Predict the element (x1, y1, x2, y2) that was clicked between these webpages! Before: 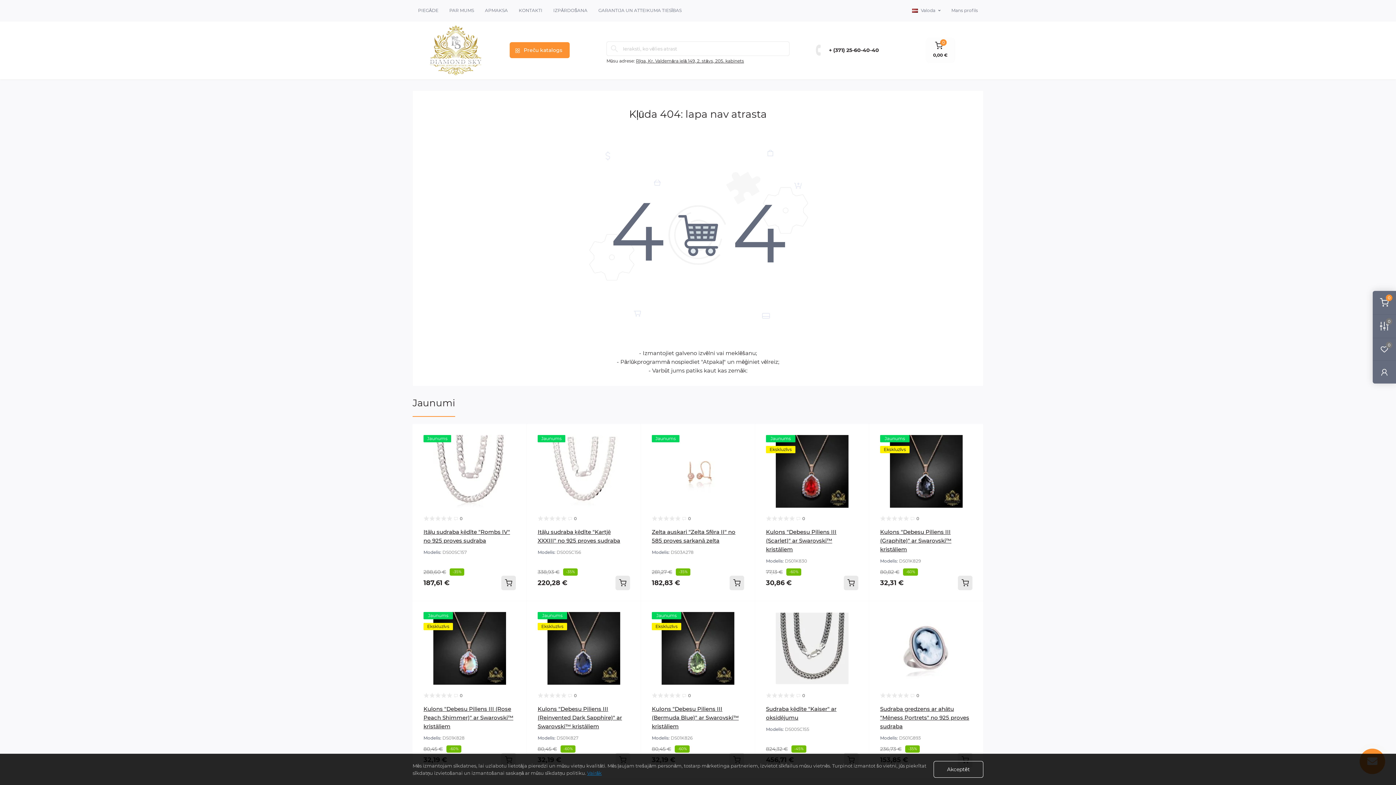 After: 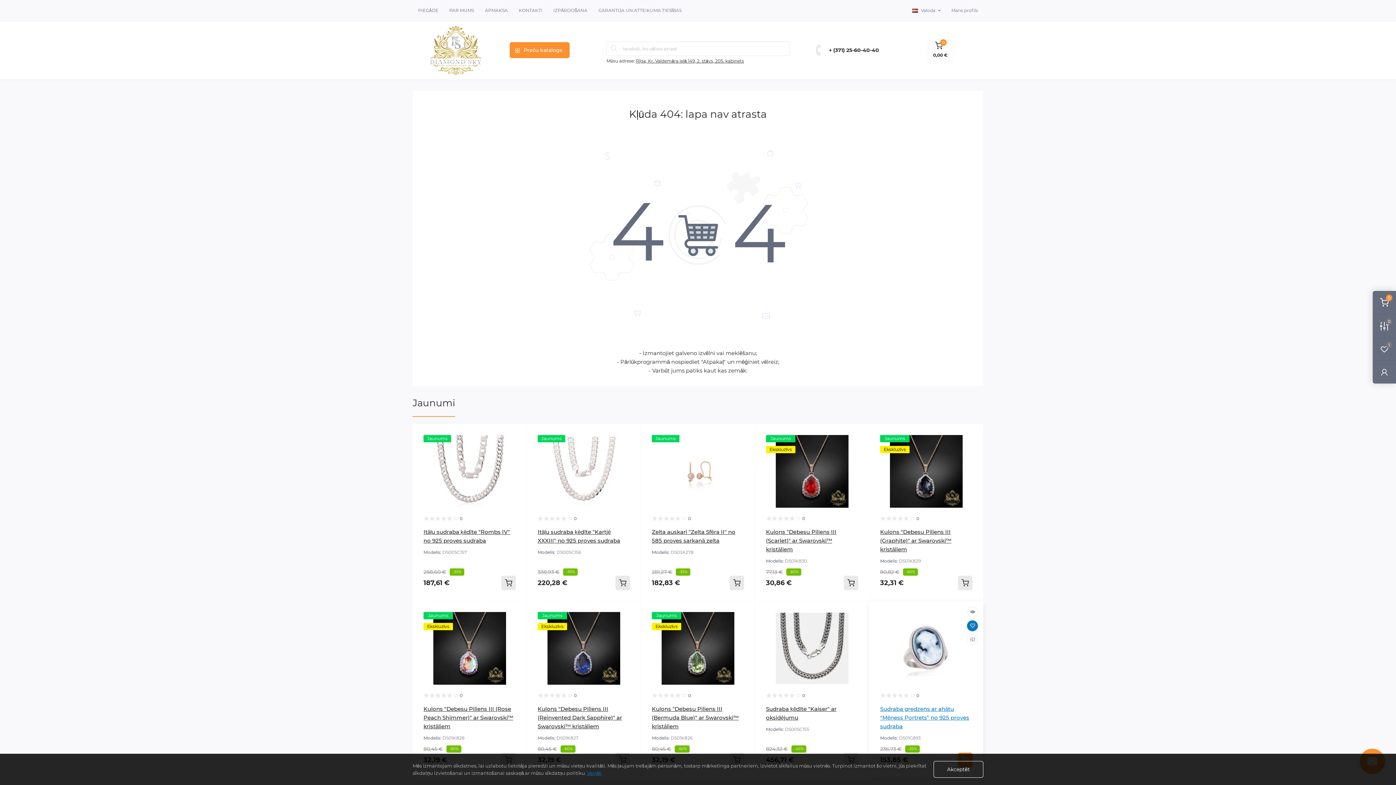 Action: bbox: (967, 620, 978, 631) label: Wishlist